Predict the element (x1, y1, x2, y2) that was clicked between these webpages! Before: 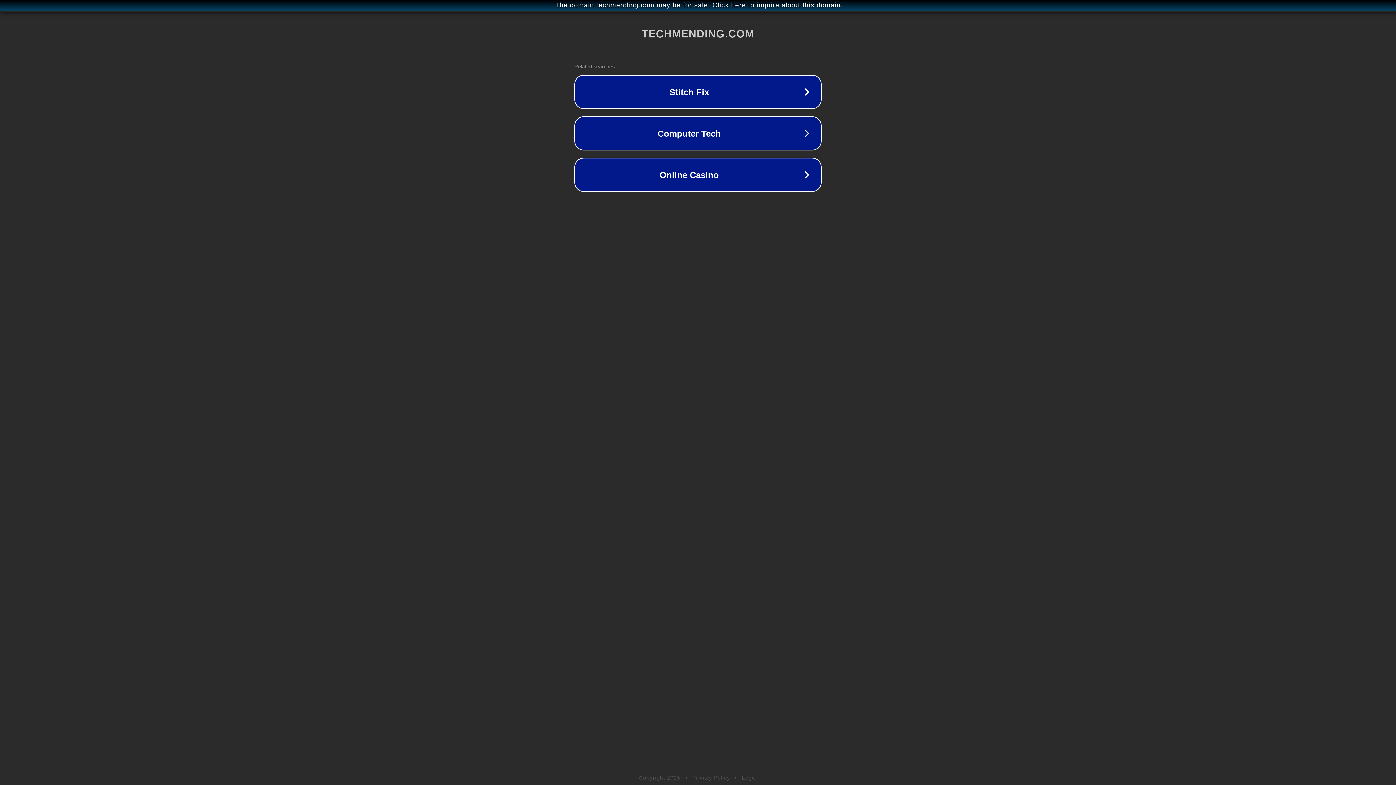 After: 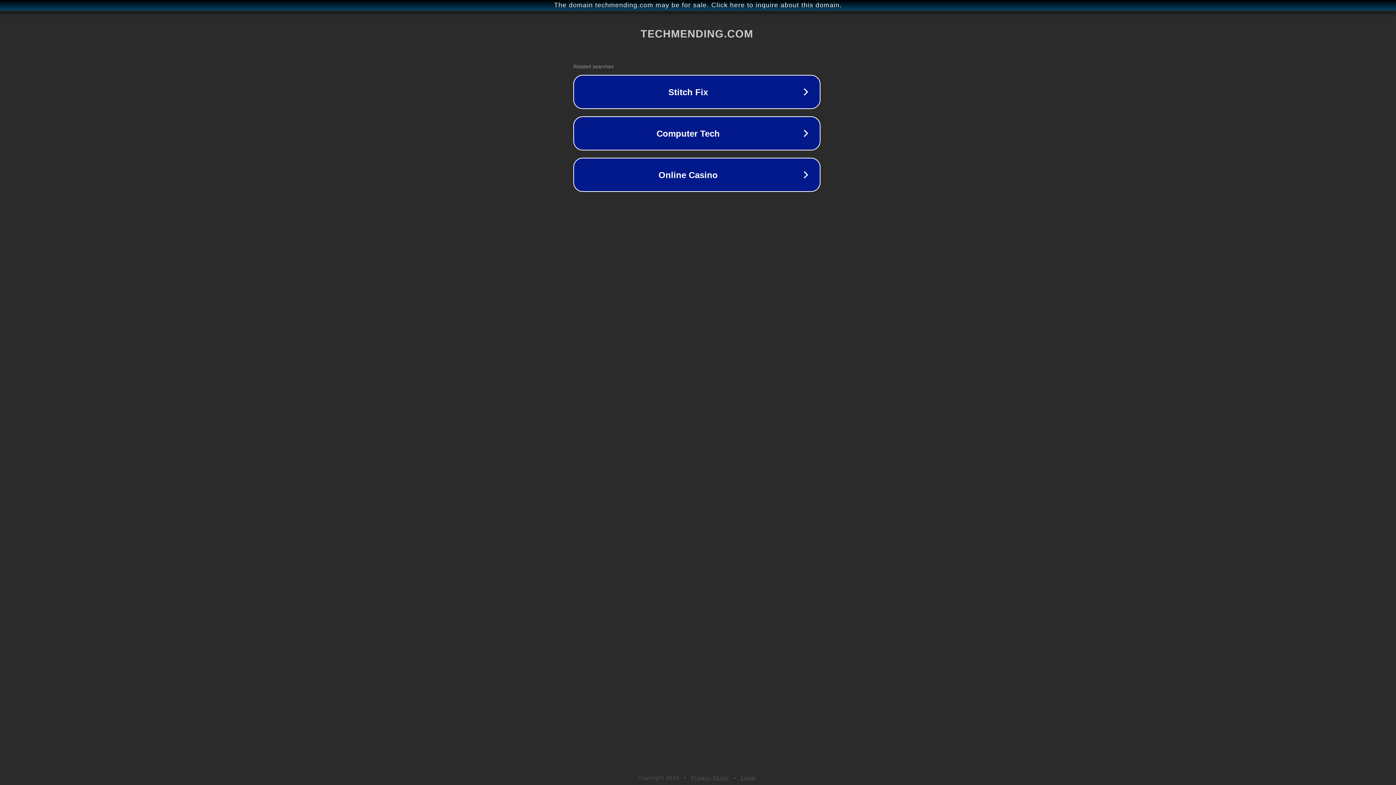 Action: bbox: (1, 1, 1397, 9) label: The domain techmending.com may be for sale. Click here to inquire about this domain.